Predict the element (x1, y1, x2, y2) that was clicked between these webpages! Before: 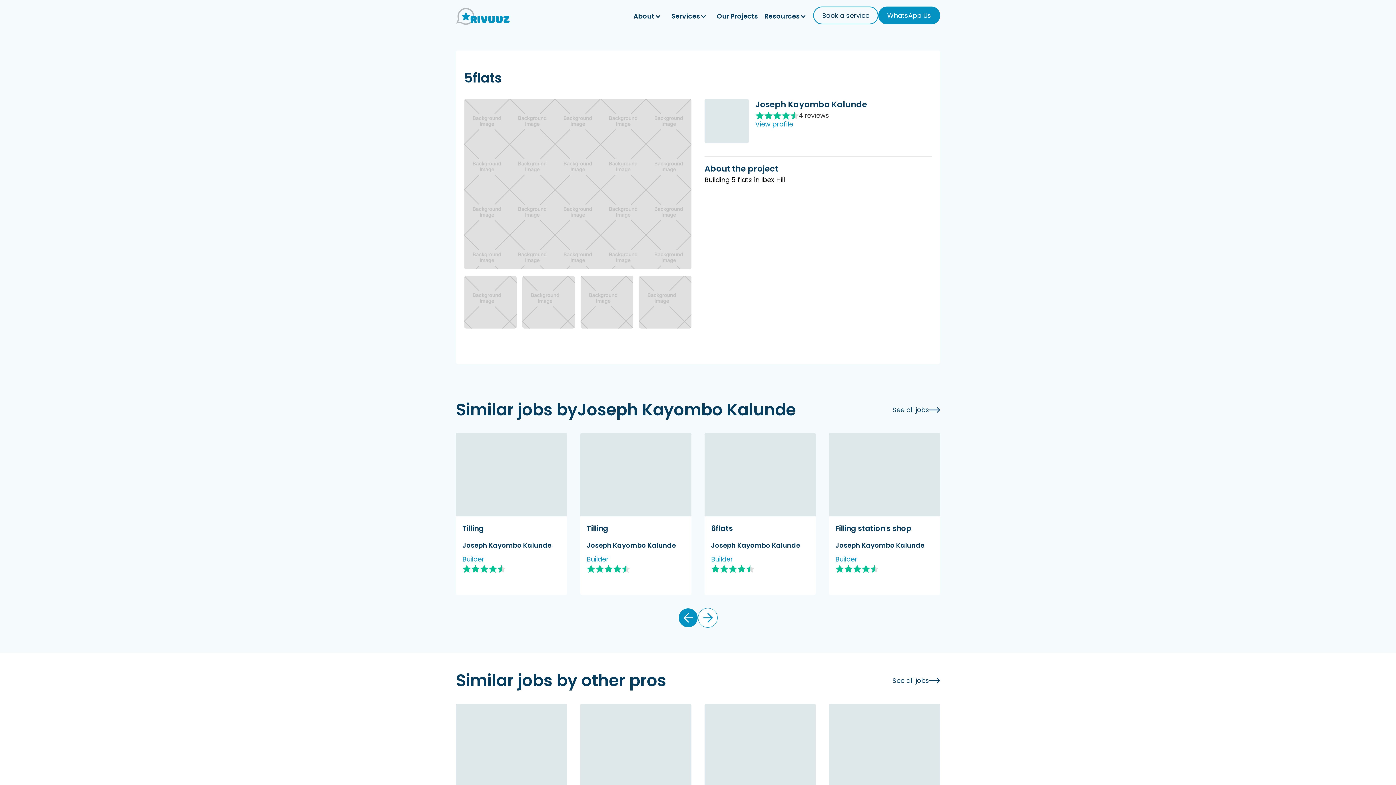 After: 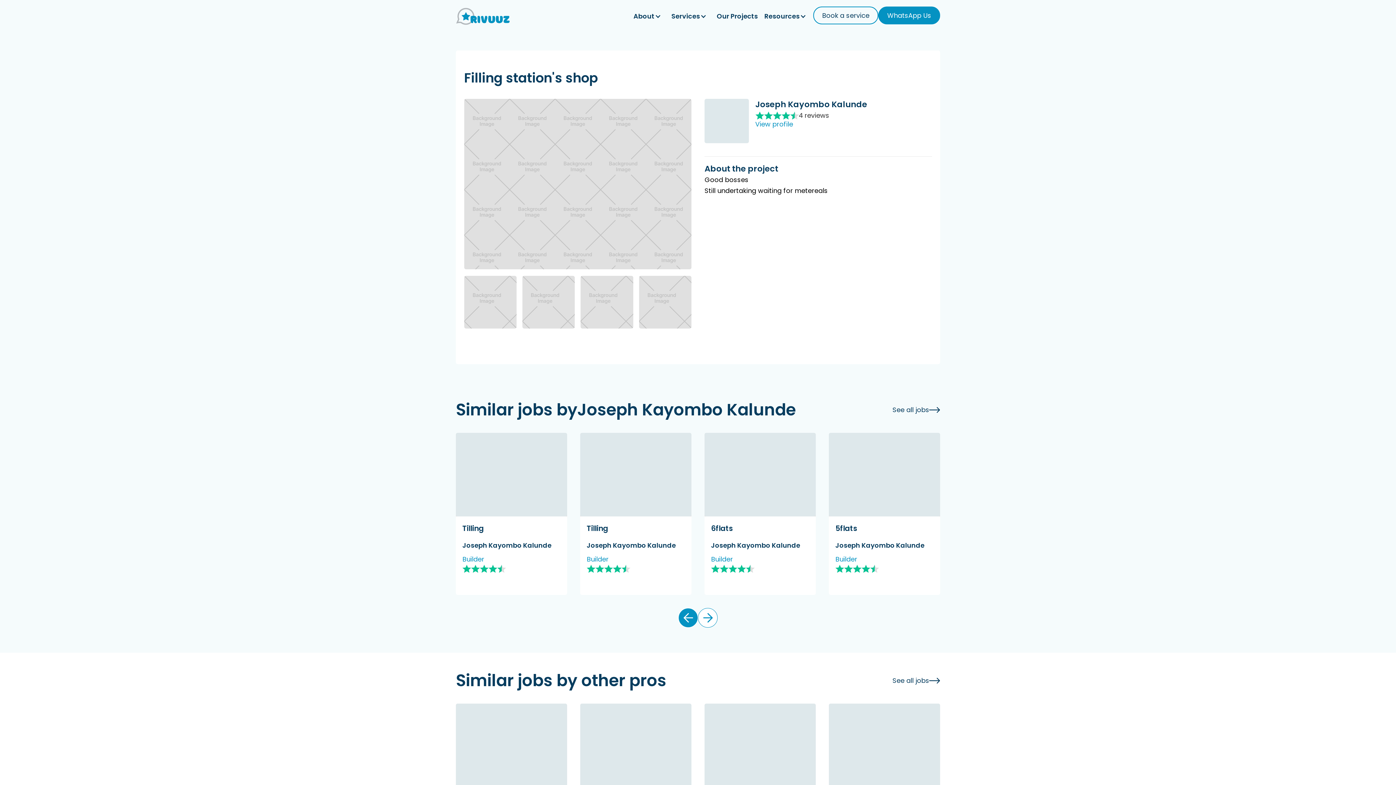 Action: bbox: (829, 433, 940, 595) label: Filling station's shop
Joseph Kayombo Kalunde

Builder